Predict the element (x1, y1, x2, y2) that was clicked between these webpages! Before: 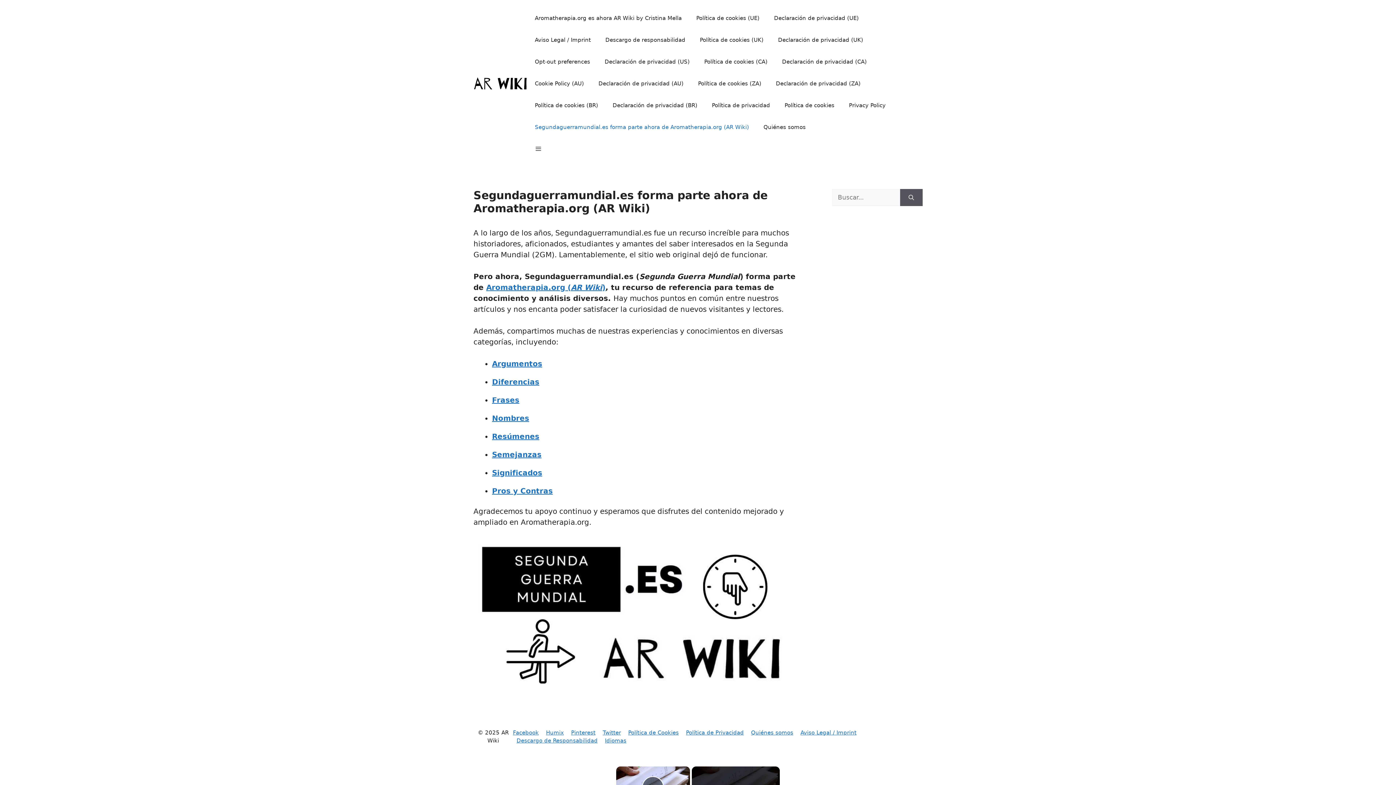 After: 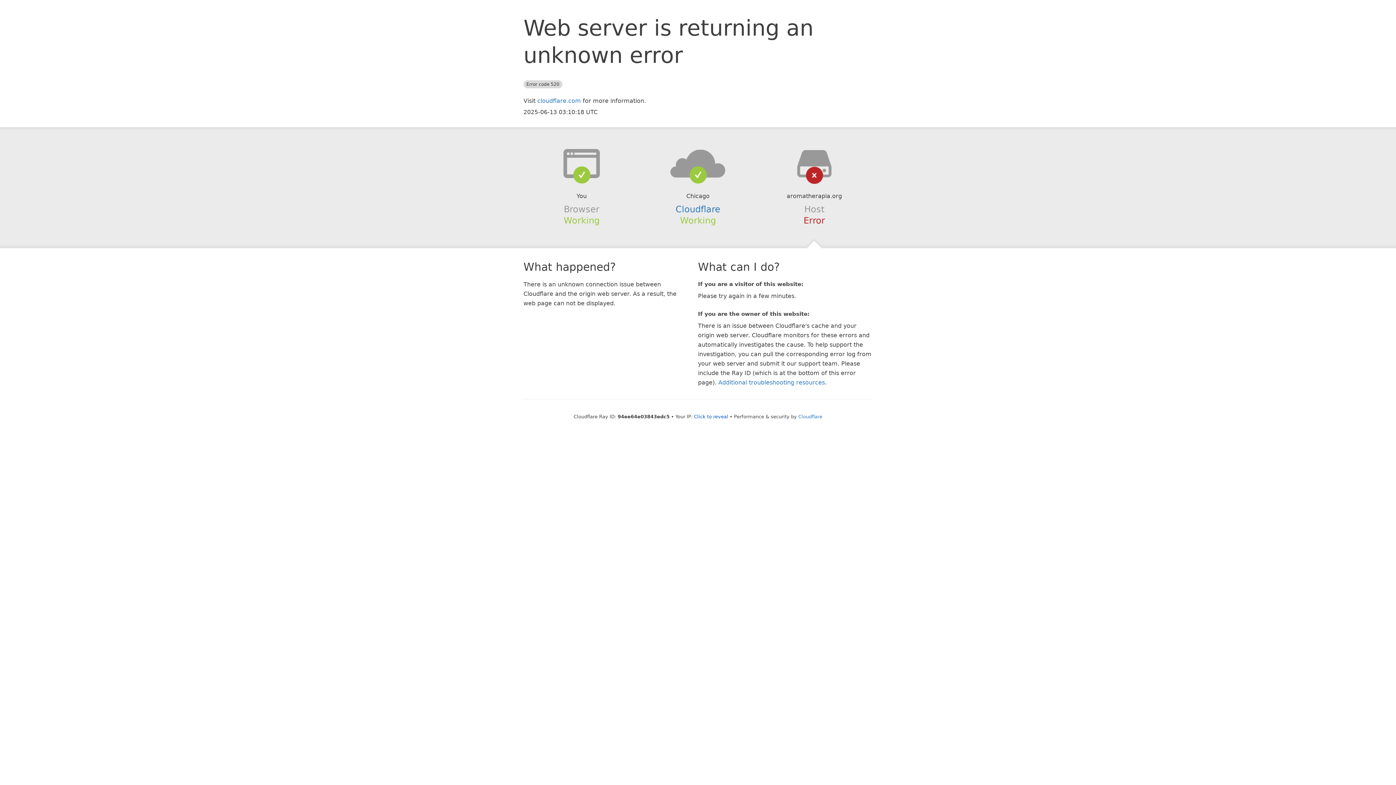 Action: bbox: (492, 377, 539, 386) label: Diferencias